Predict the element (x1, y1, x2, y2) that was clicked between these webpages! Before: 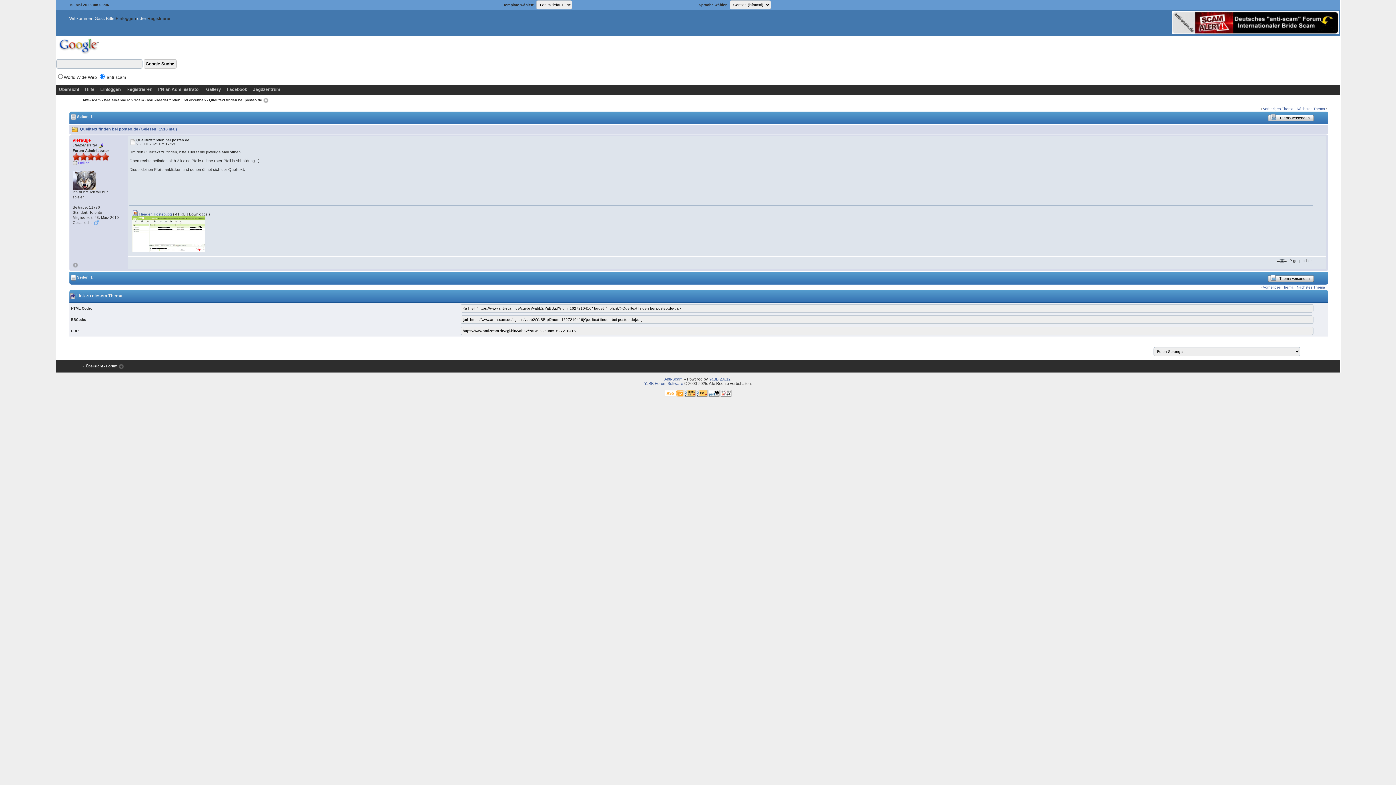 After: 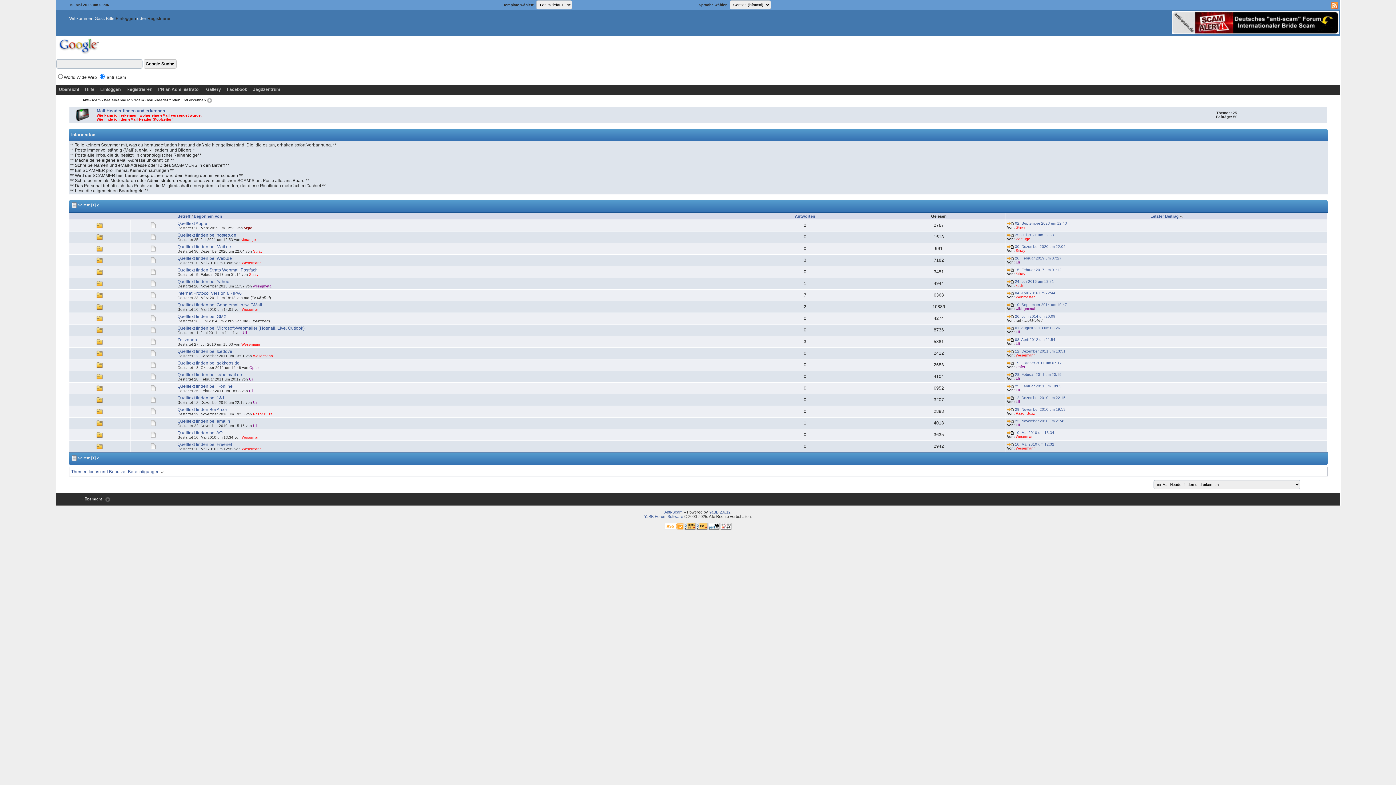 Action: bbox: (147, 98, 206, 102) label: Mail-Header finden und erkennen 